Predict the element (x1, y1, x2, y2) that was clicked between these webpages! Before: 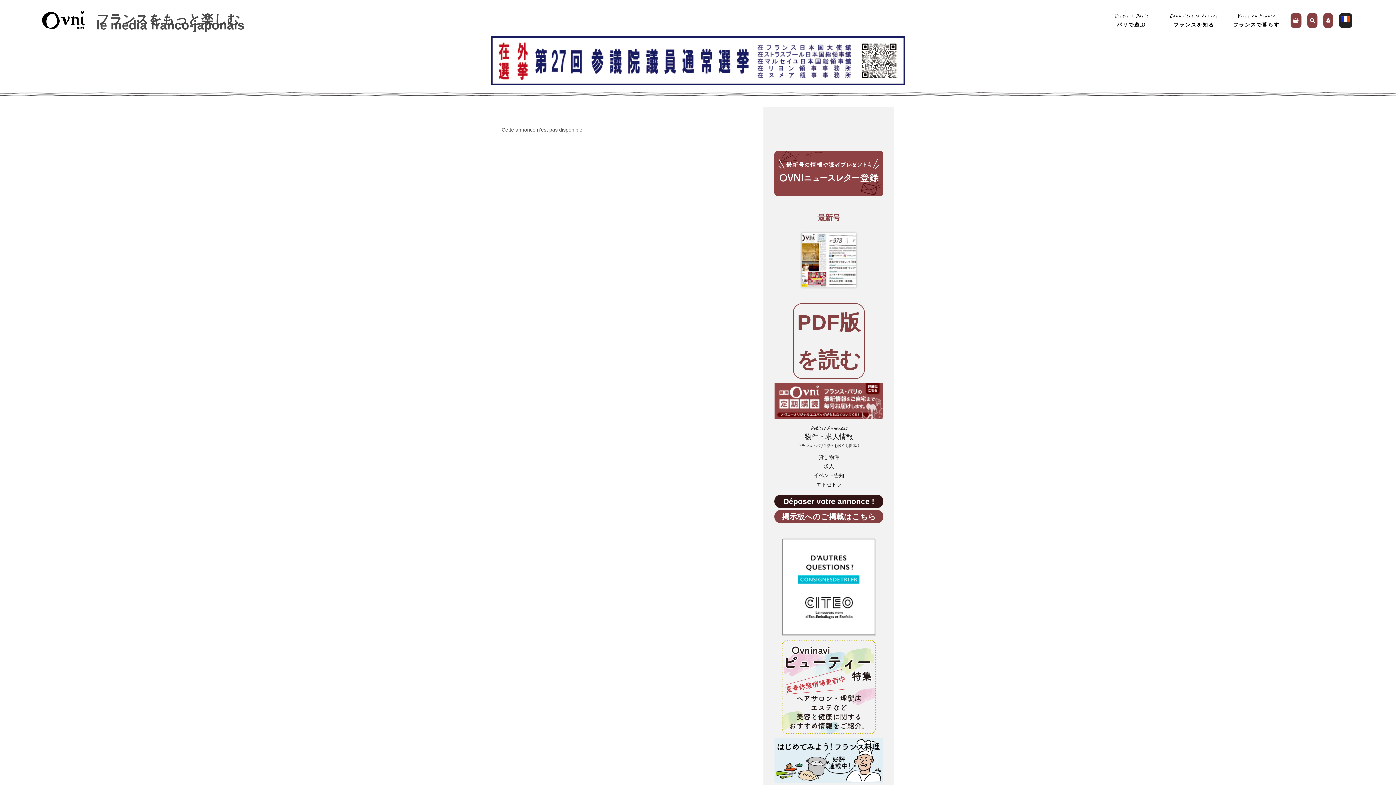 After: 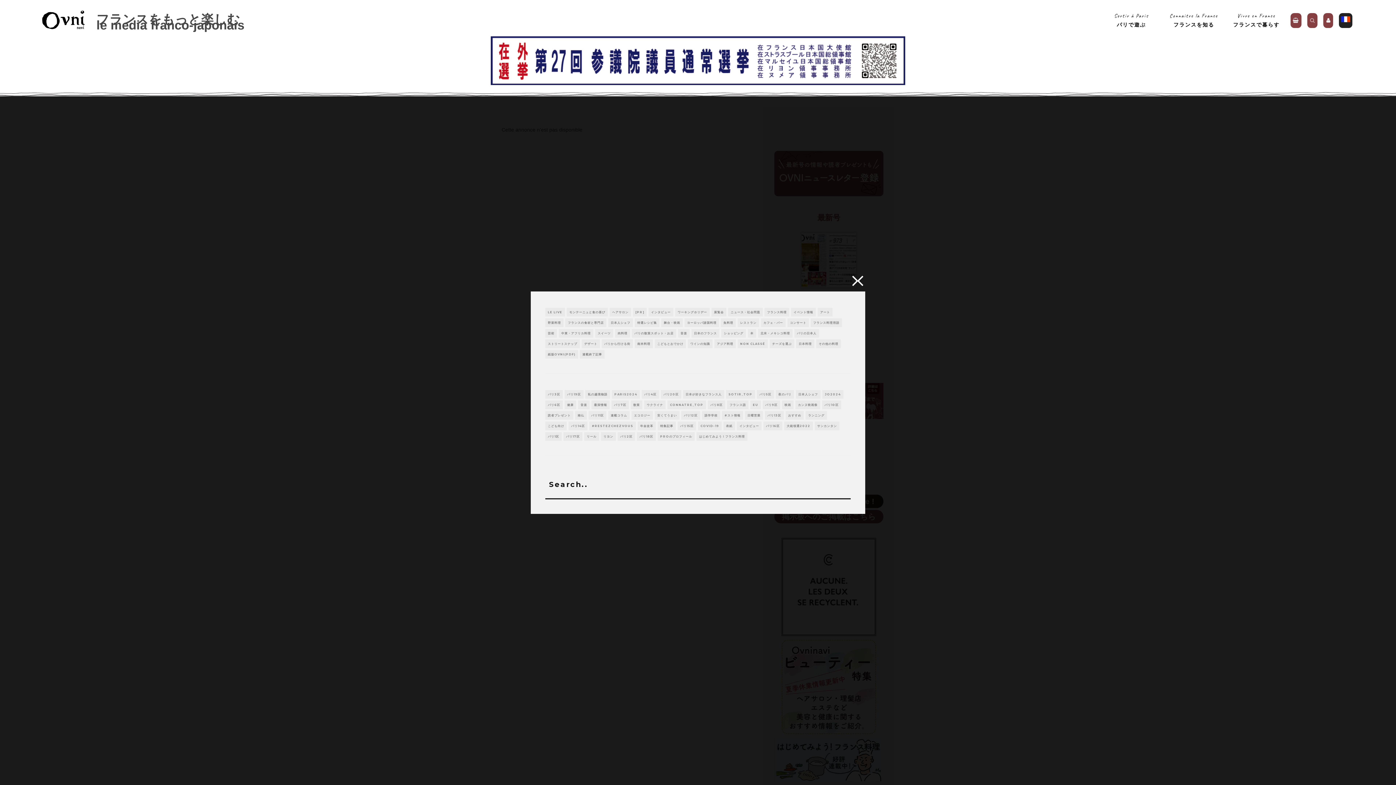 Action: bbox: (1307, 13, 1317, 28)